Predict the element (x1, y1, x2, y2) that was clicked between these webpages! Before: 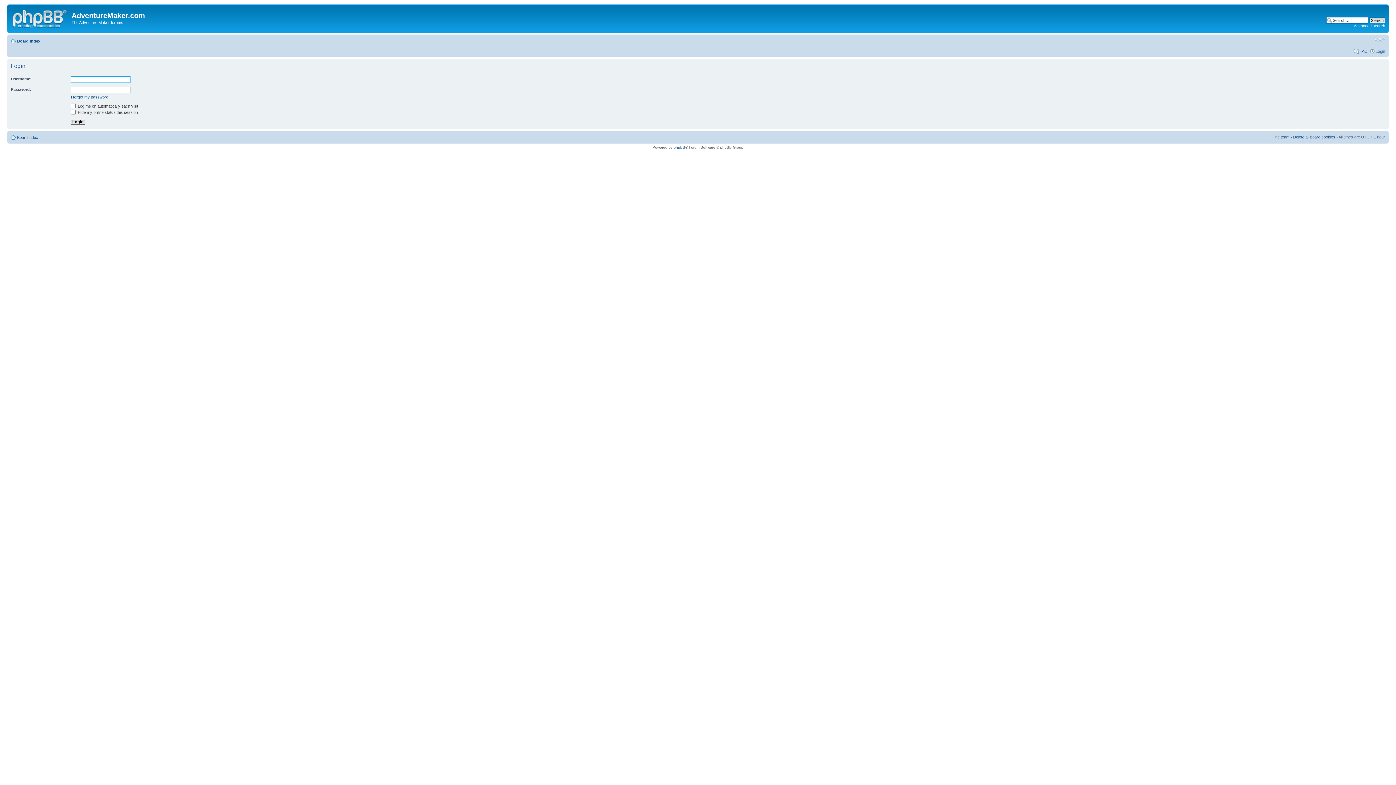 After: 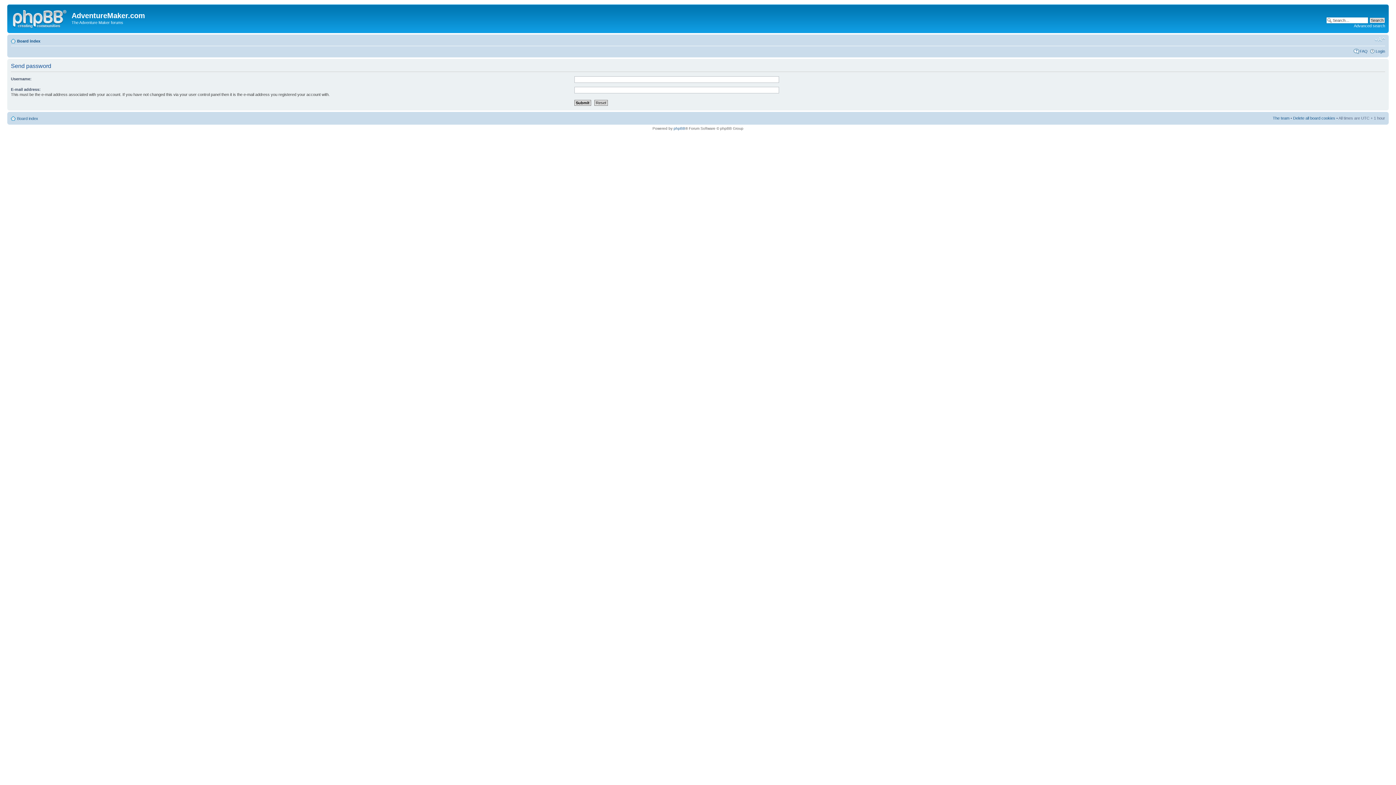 Action: label: I forgot my password bbox: (70, 94, 108, 99)